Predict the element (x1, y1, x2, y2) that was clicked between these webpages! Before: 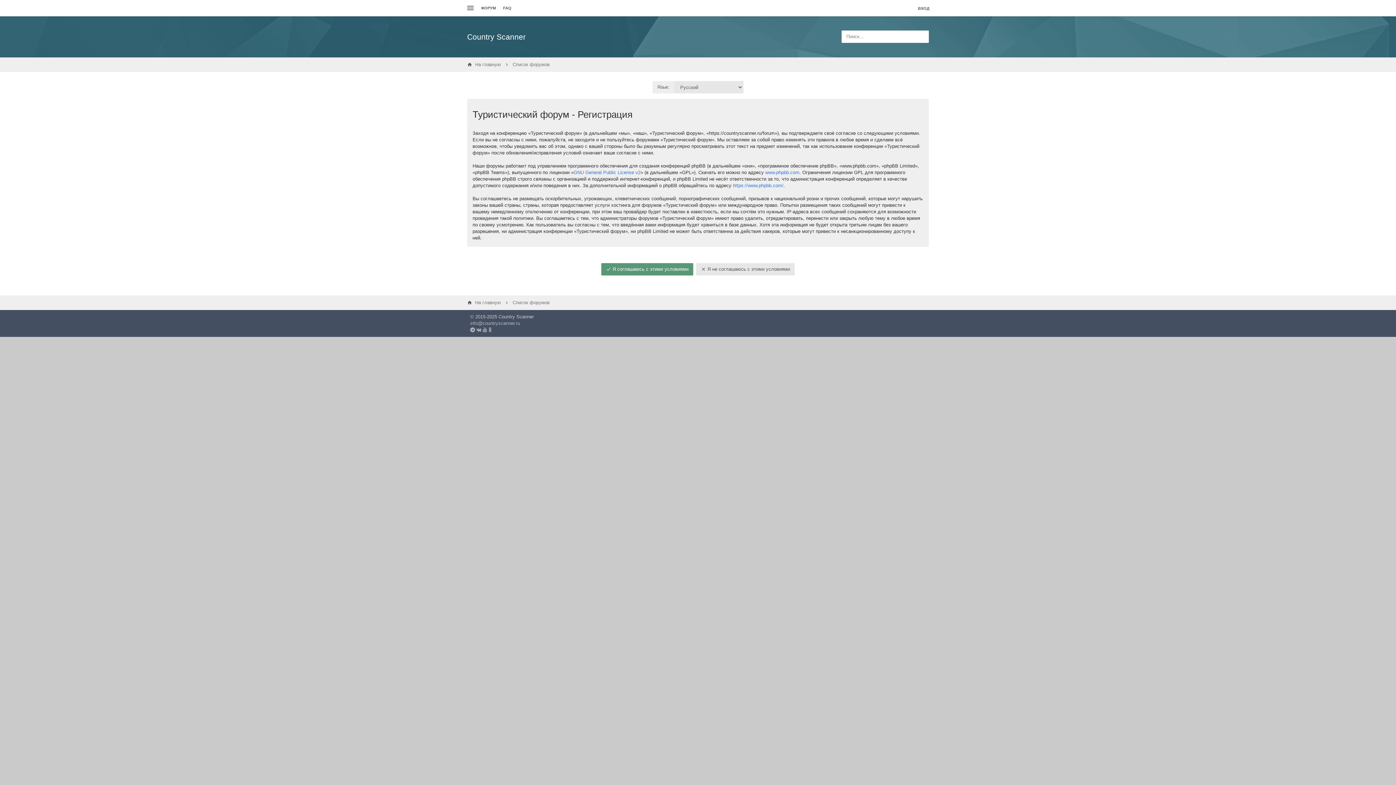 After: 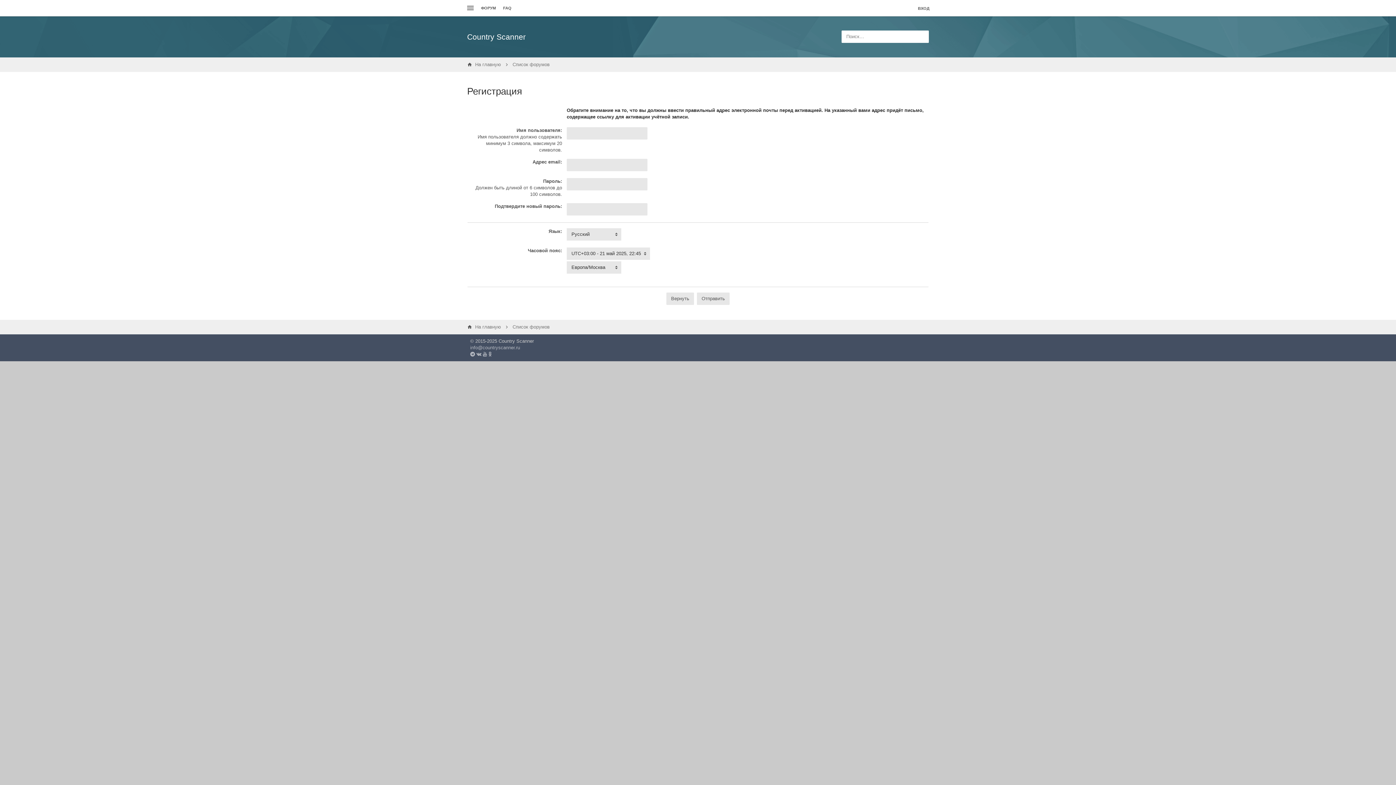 Action: label:  Я соглашаюсь с этими условиями bbox: (601, 263, 693, 275)